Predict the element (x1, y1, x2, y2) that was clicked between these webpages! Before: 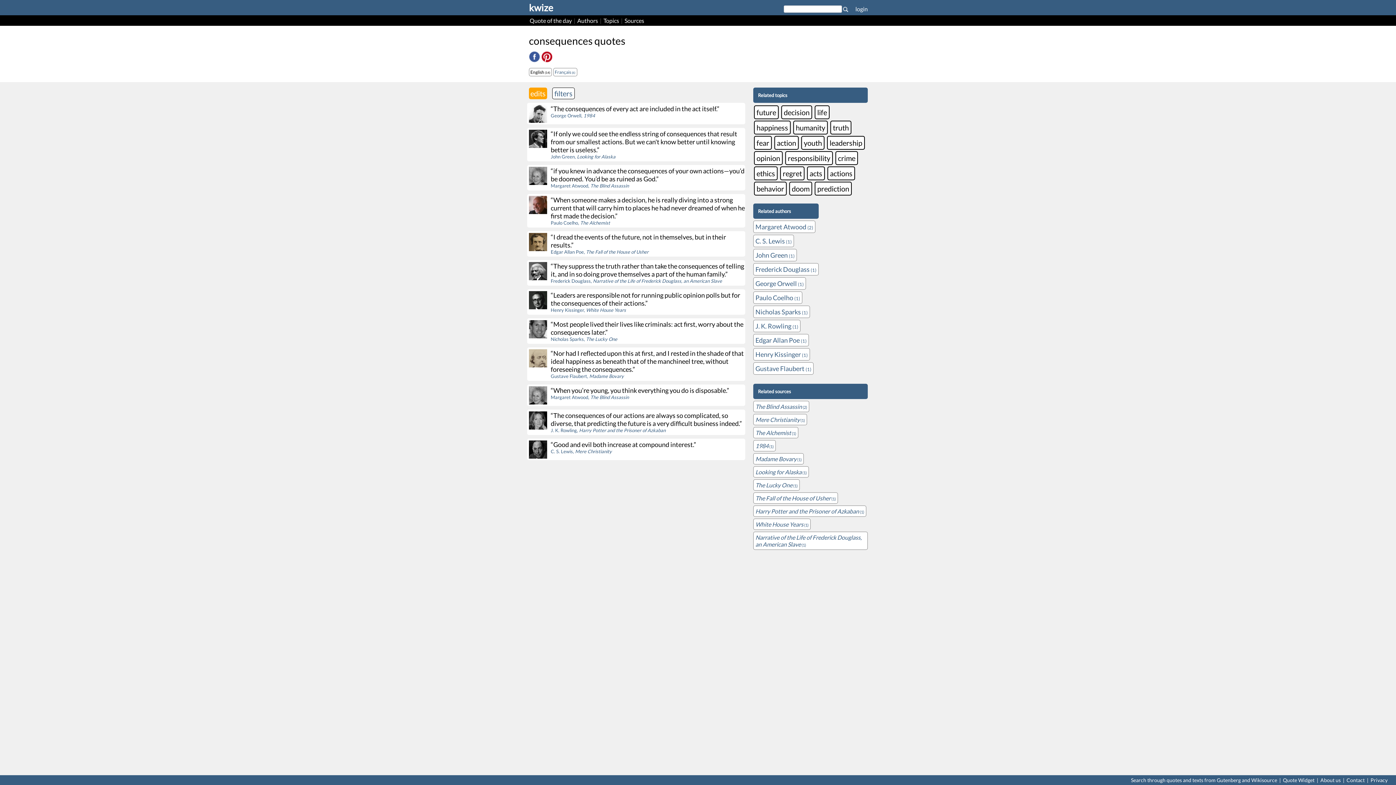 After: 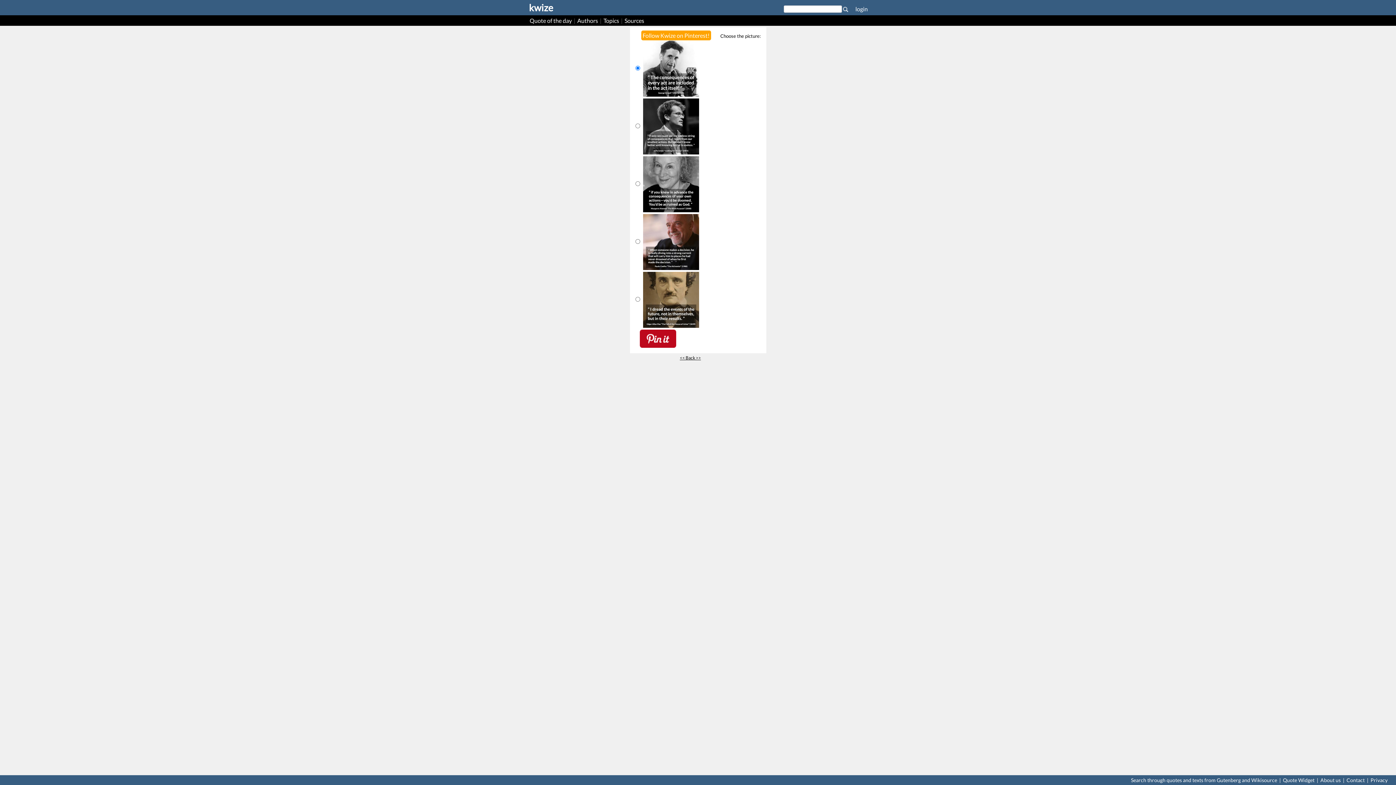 Action: bbox: (540, 52, 552, 62)